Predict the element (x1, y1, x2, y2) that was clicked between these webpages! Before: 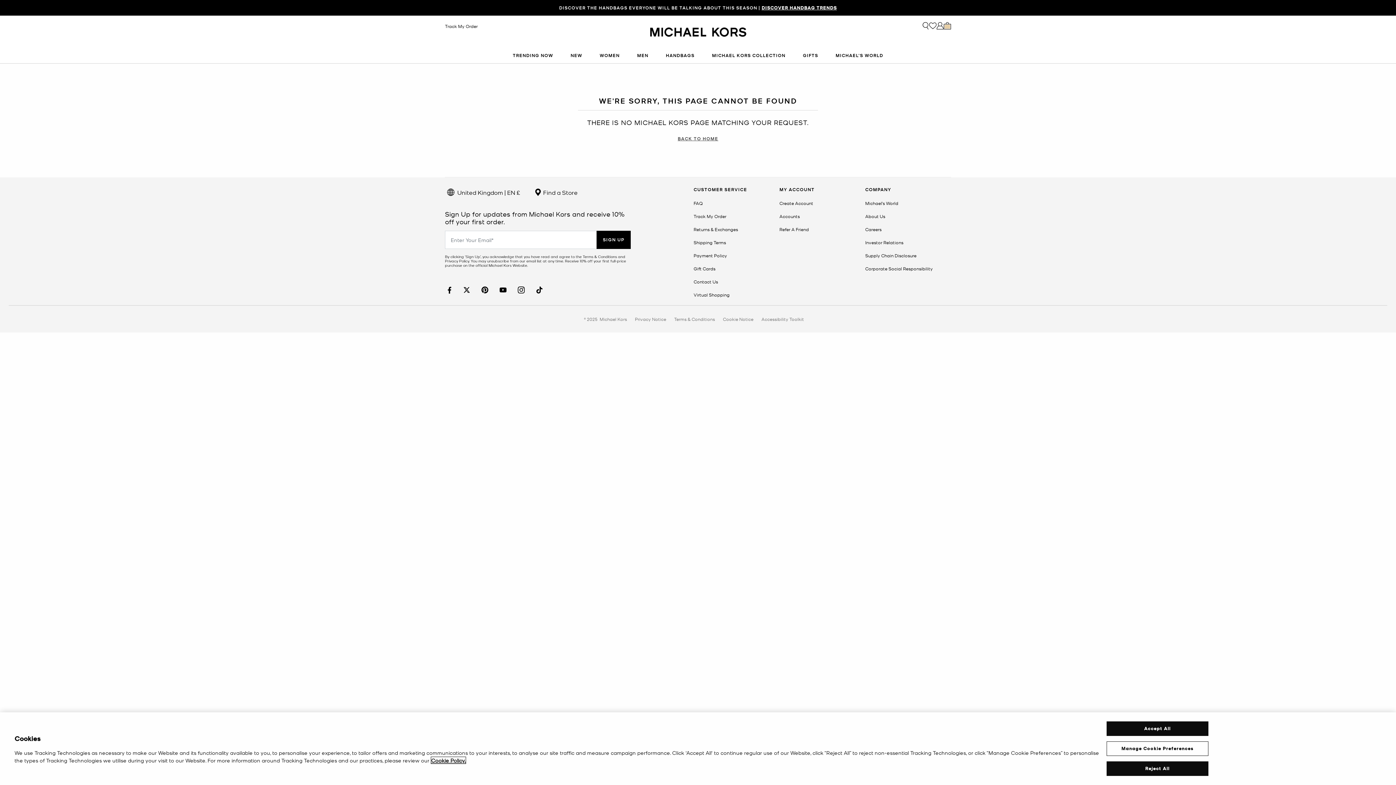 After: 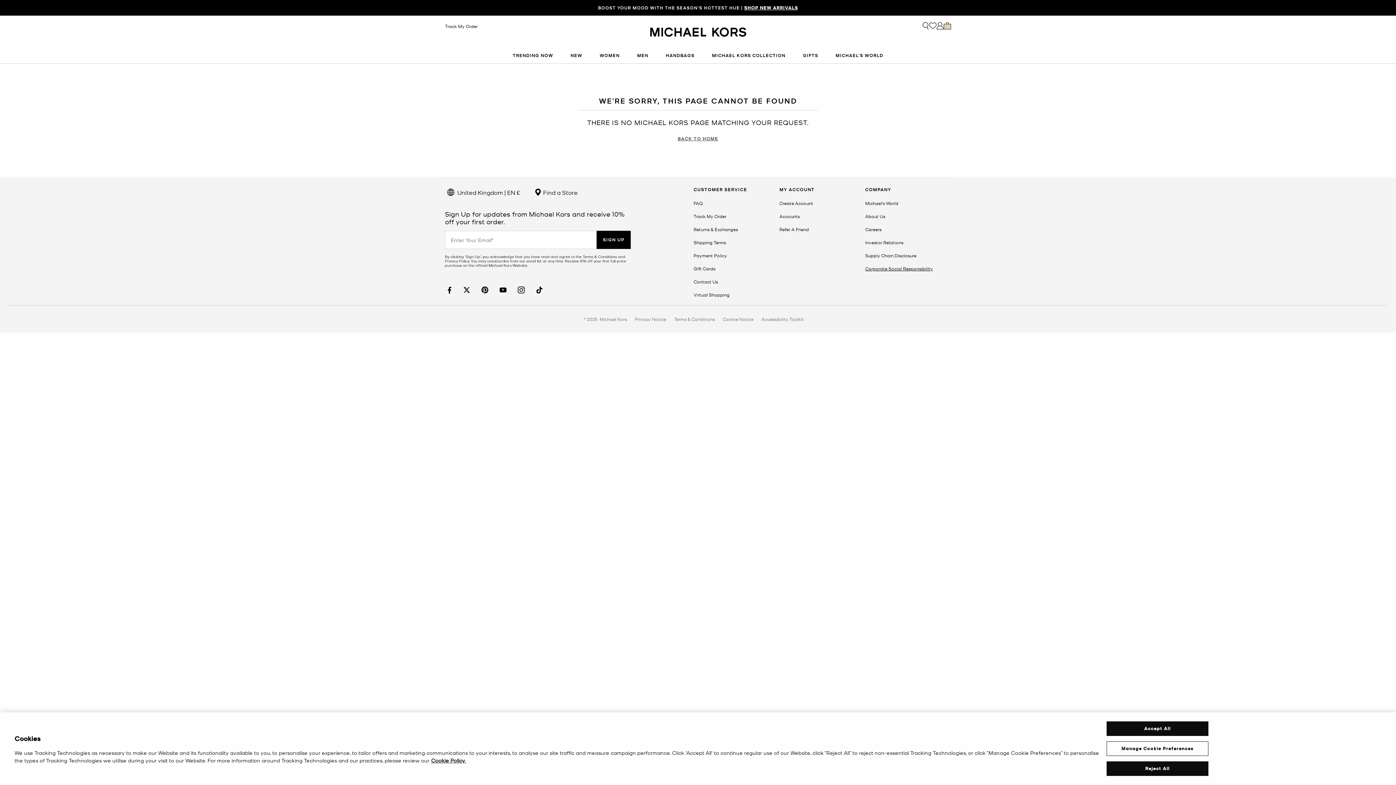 Action: label: Corporate Social Responsibility bbox: (865, 265, 933, 271)